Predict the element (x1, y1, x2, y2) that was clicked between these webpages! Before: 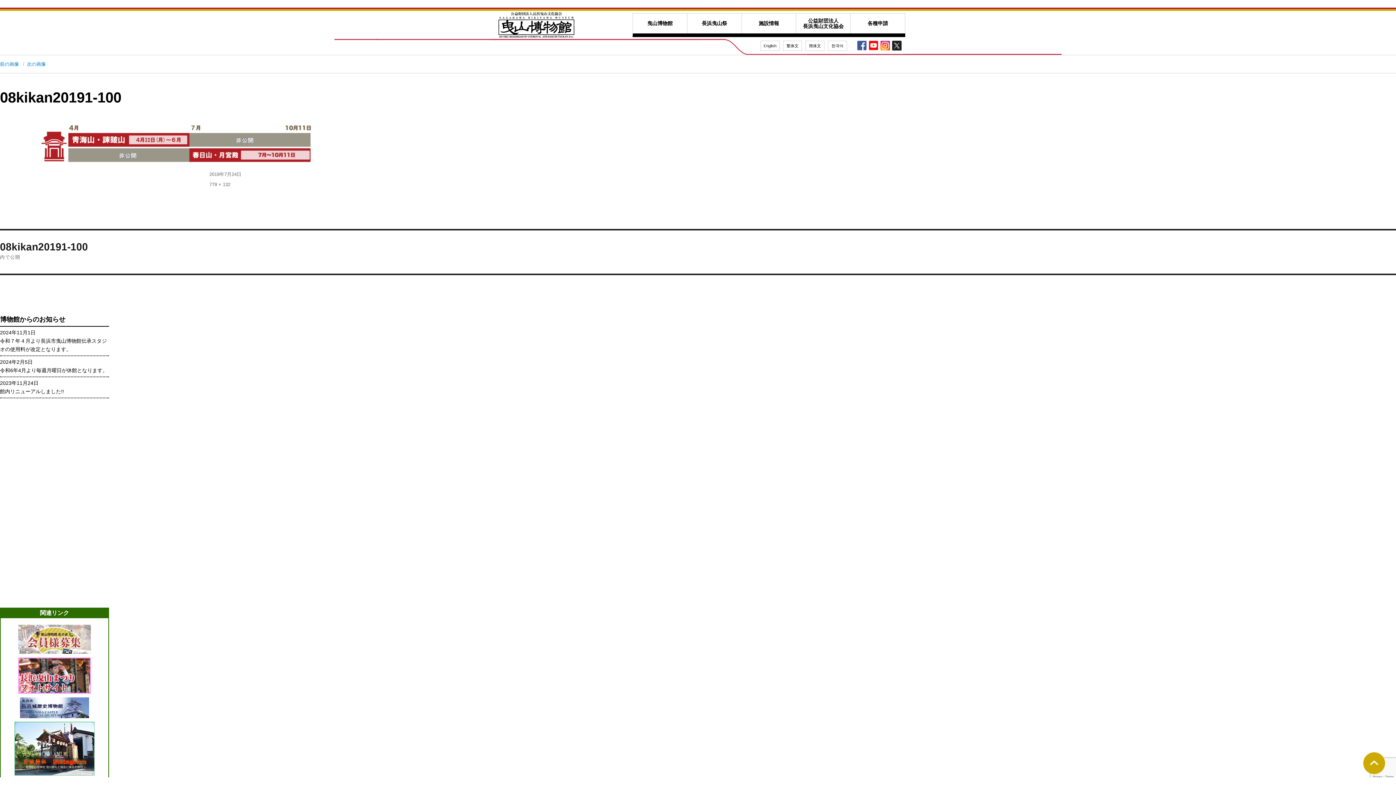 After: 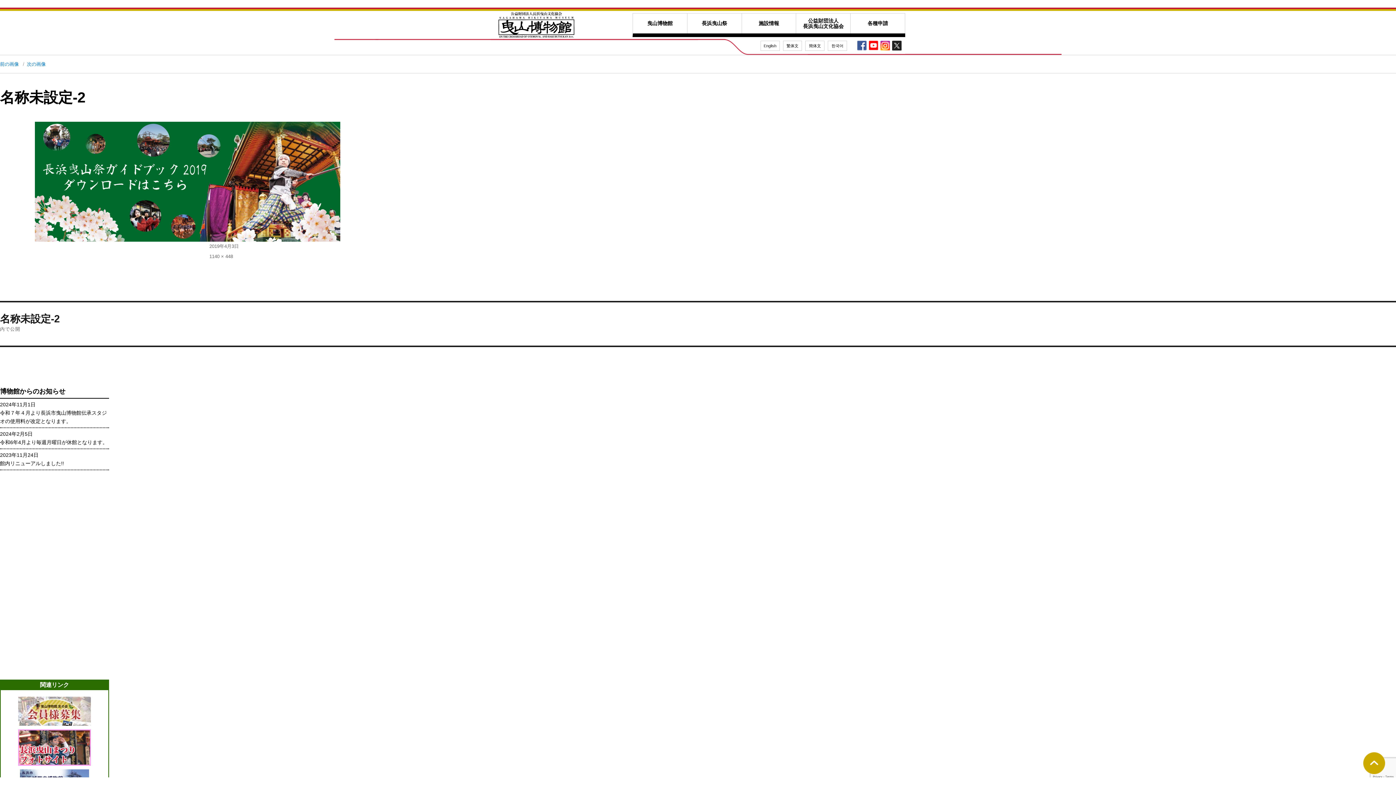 Action: bbox: (0, 61, 18, 66) label: 前の画像